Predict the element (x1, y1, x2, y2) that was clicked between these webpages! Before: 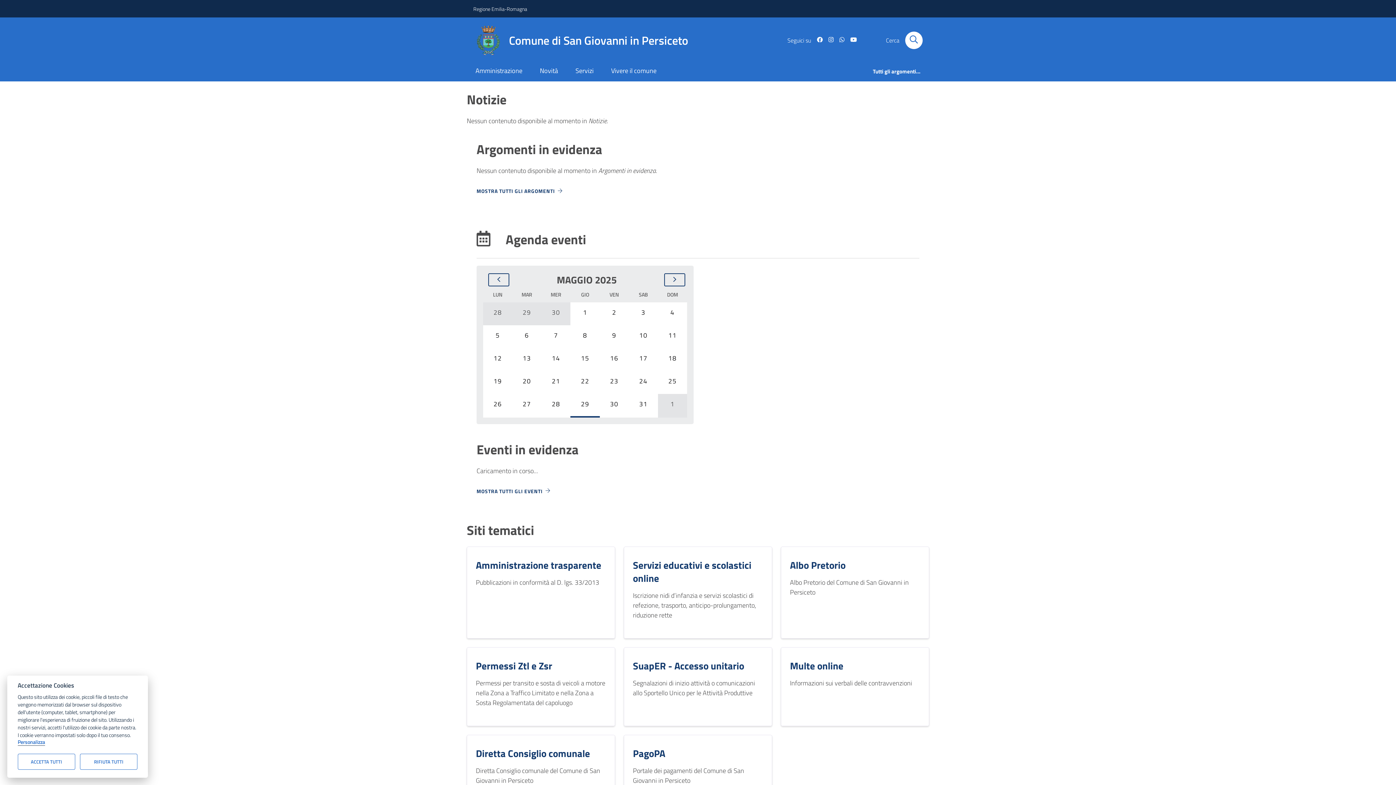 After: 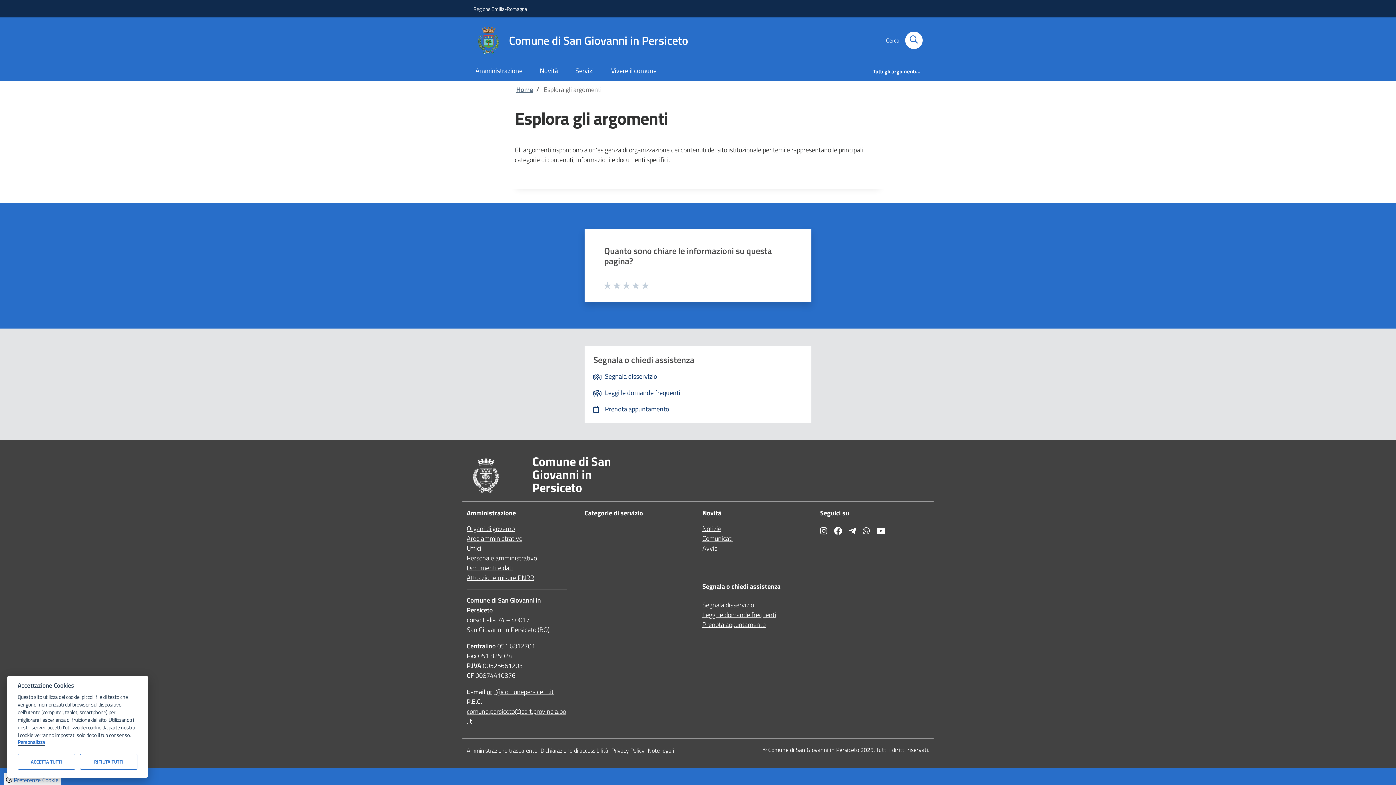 Action: label: MOSTRA TUTTI GLI ARGOMENTI bbox: (476, 187, 919, 194)